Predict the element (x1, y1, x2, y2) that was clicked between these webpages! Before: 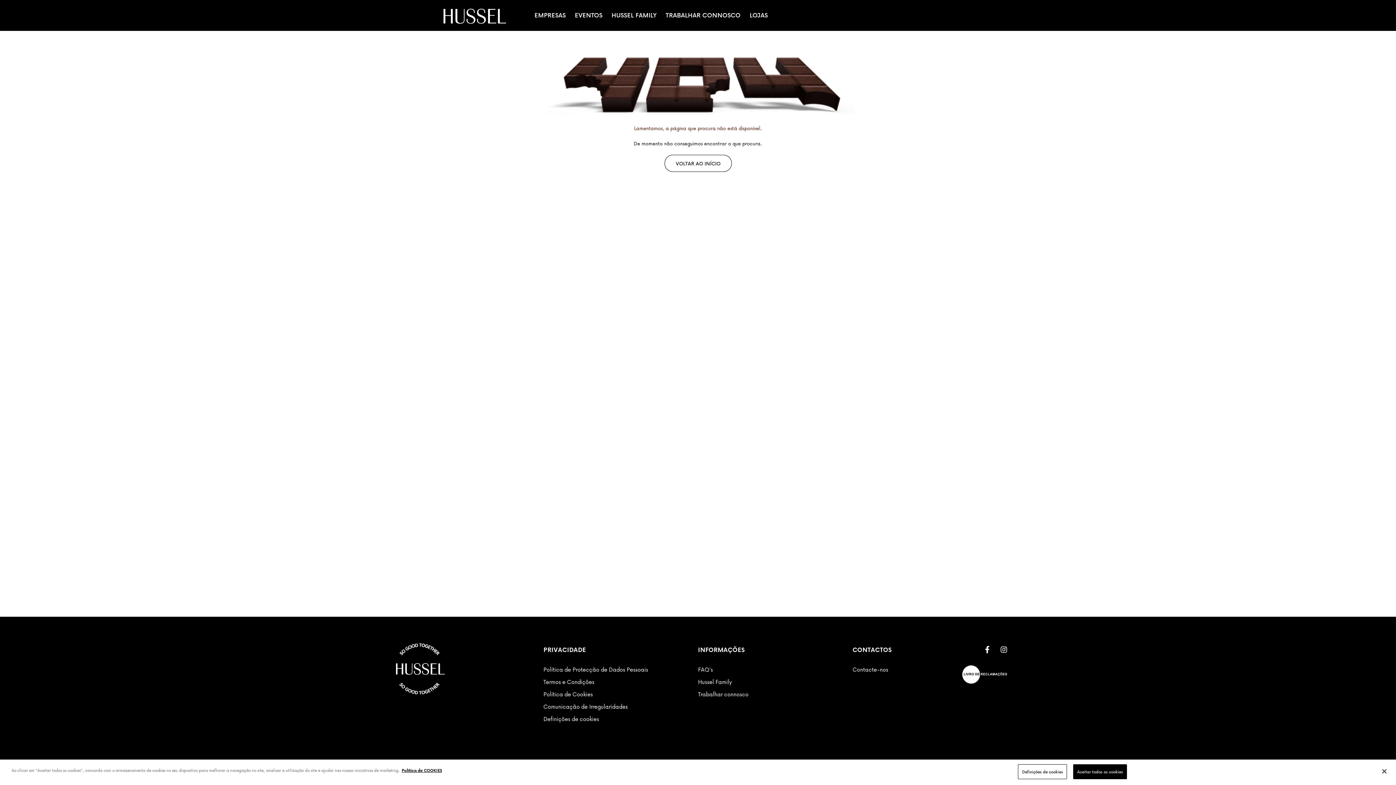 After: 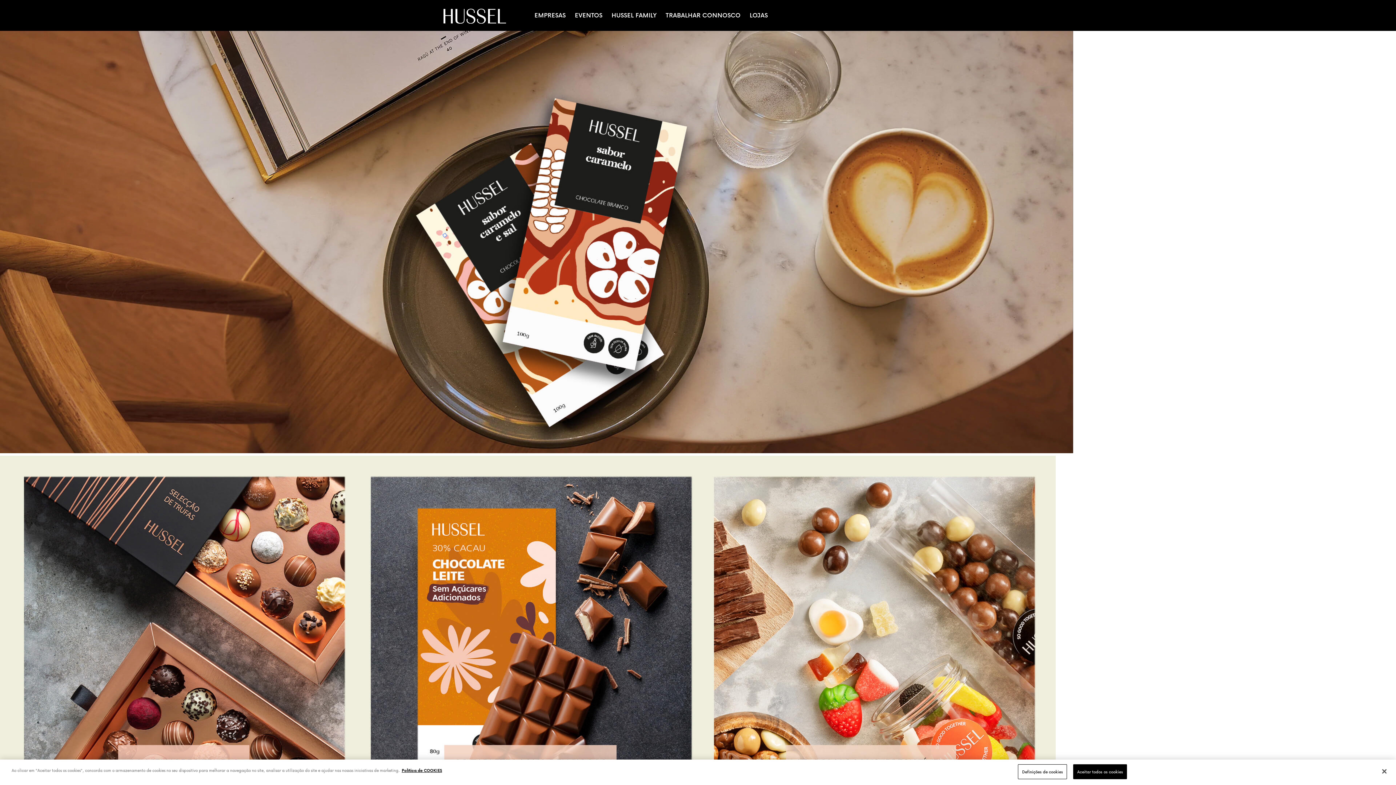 Action: label: VOLTAR AO INÍCIO bbox: (664, 154, 731, 171)